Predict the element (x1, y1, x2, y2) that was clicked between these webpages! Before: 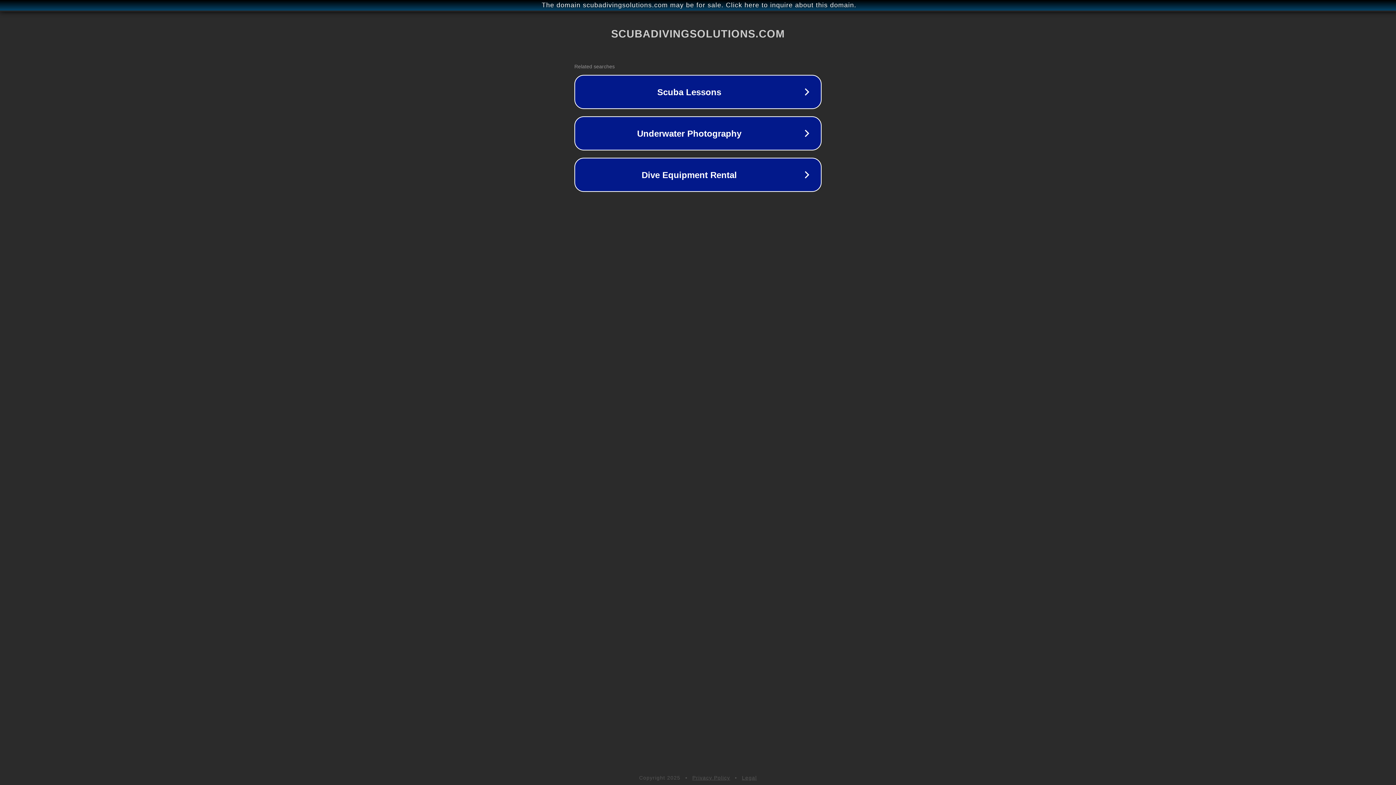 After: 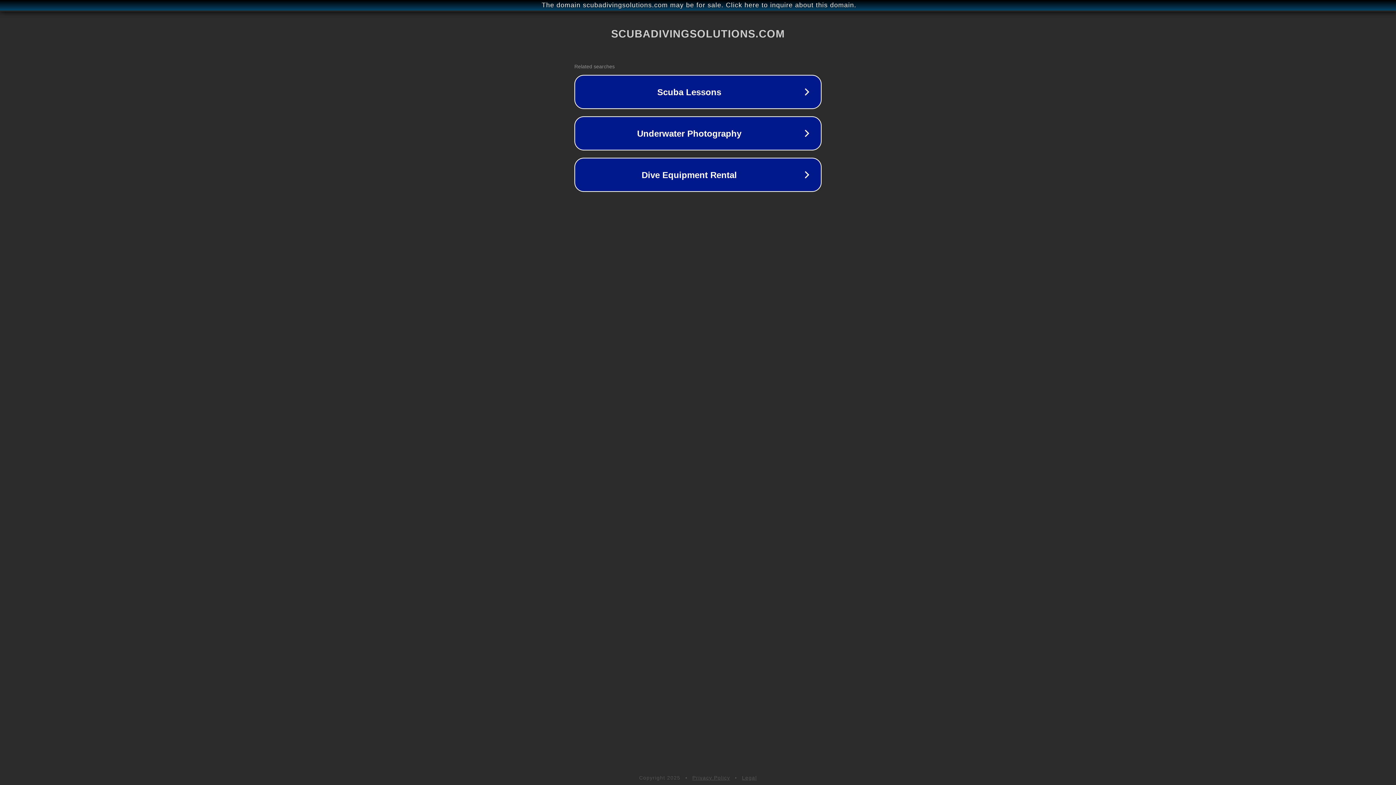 Action: label: Privacy Policy bbox: (692, 775, 730, 781)